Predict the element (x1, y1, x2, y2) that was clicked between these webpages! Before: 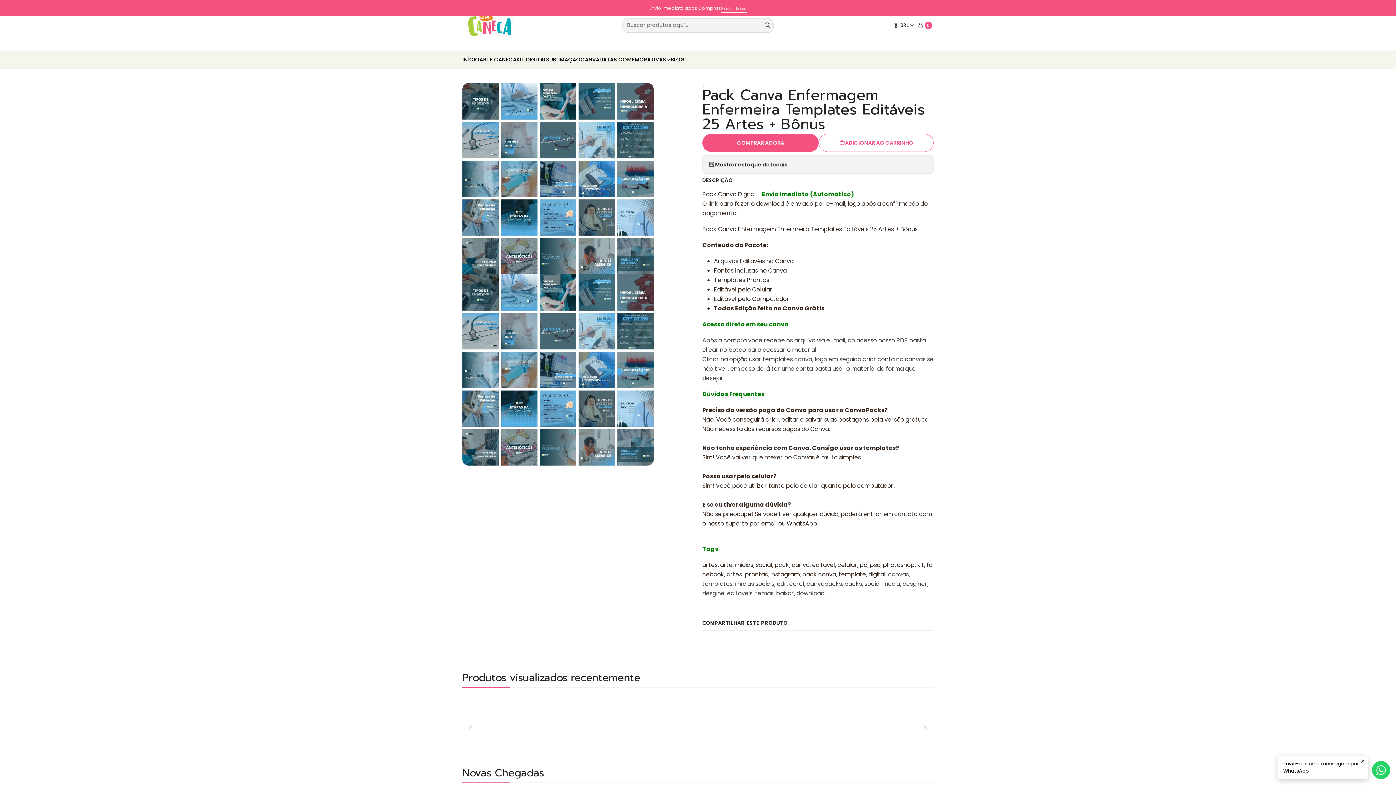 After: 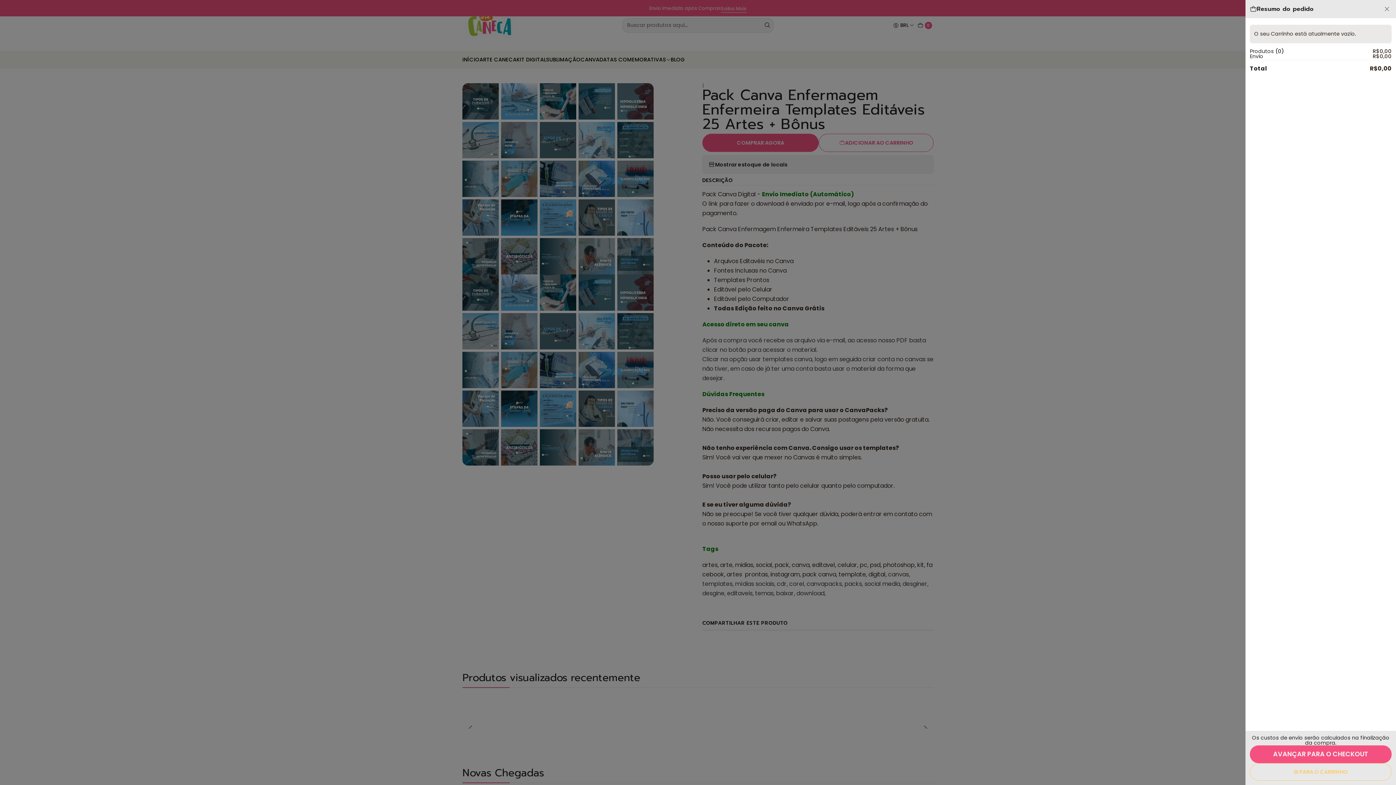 Action: label: Carrinho bbox: (916, 19, 933, 31)